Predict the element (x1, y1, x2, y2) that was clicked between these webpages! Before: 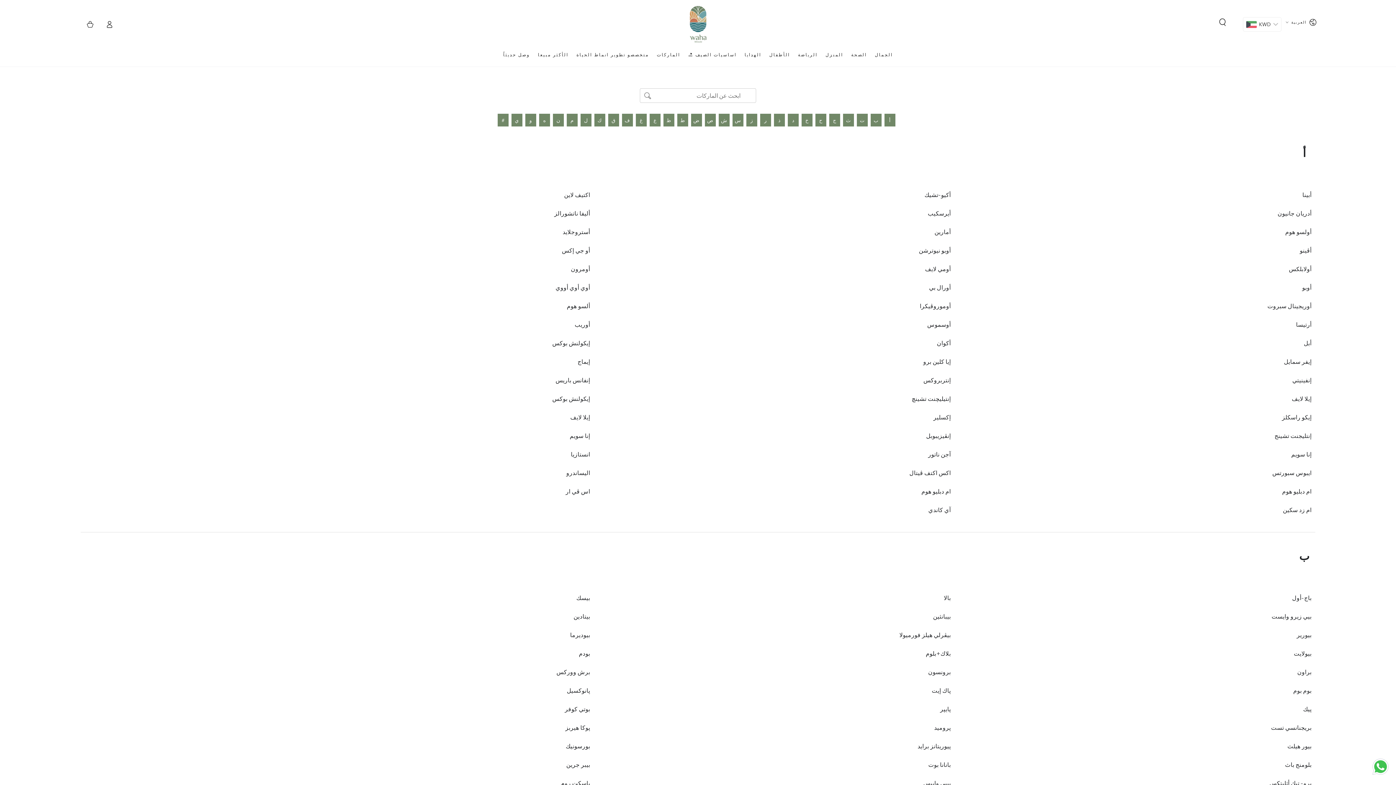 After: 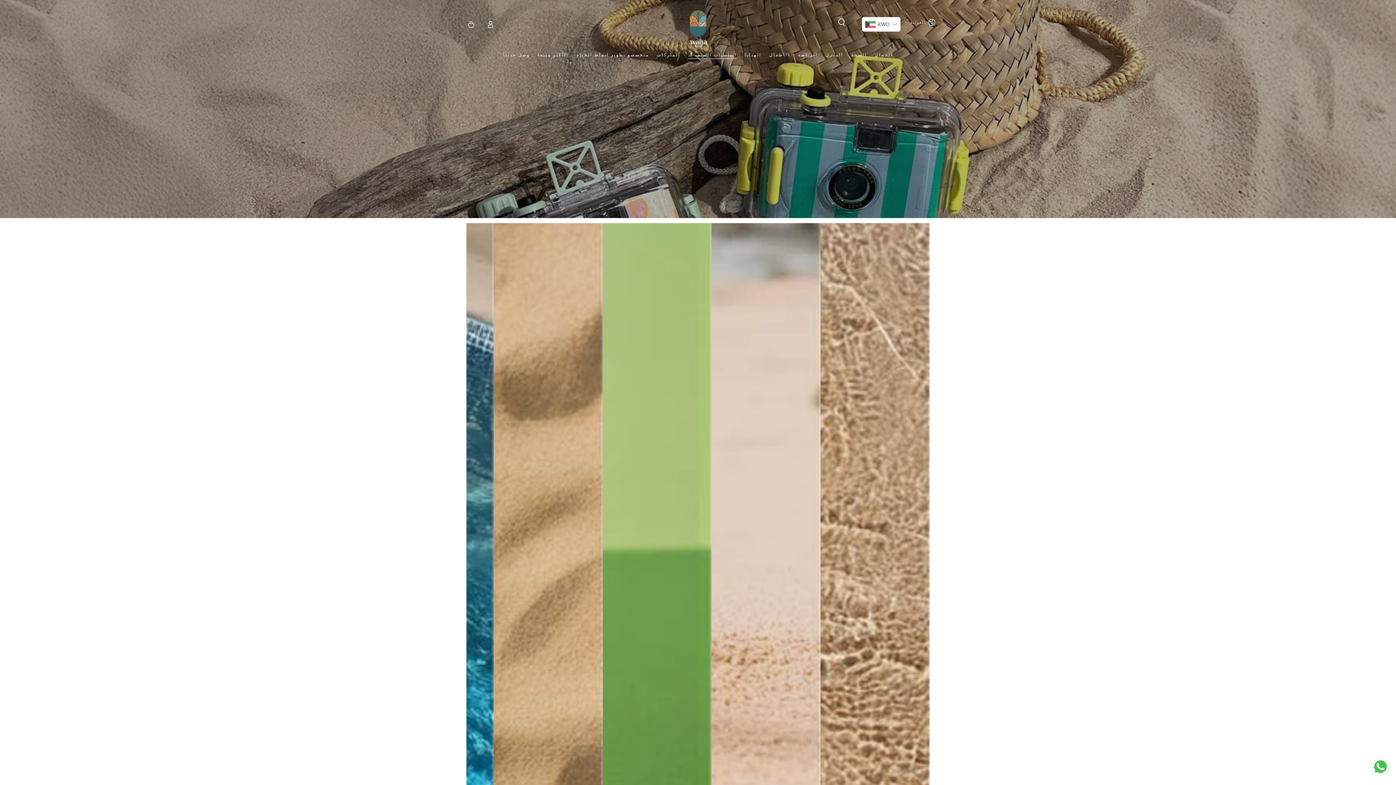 Action: label: اساسيات الصيف 🏖️ bbox: (684, 47, 740, 62)